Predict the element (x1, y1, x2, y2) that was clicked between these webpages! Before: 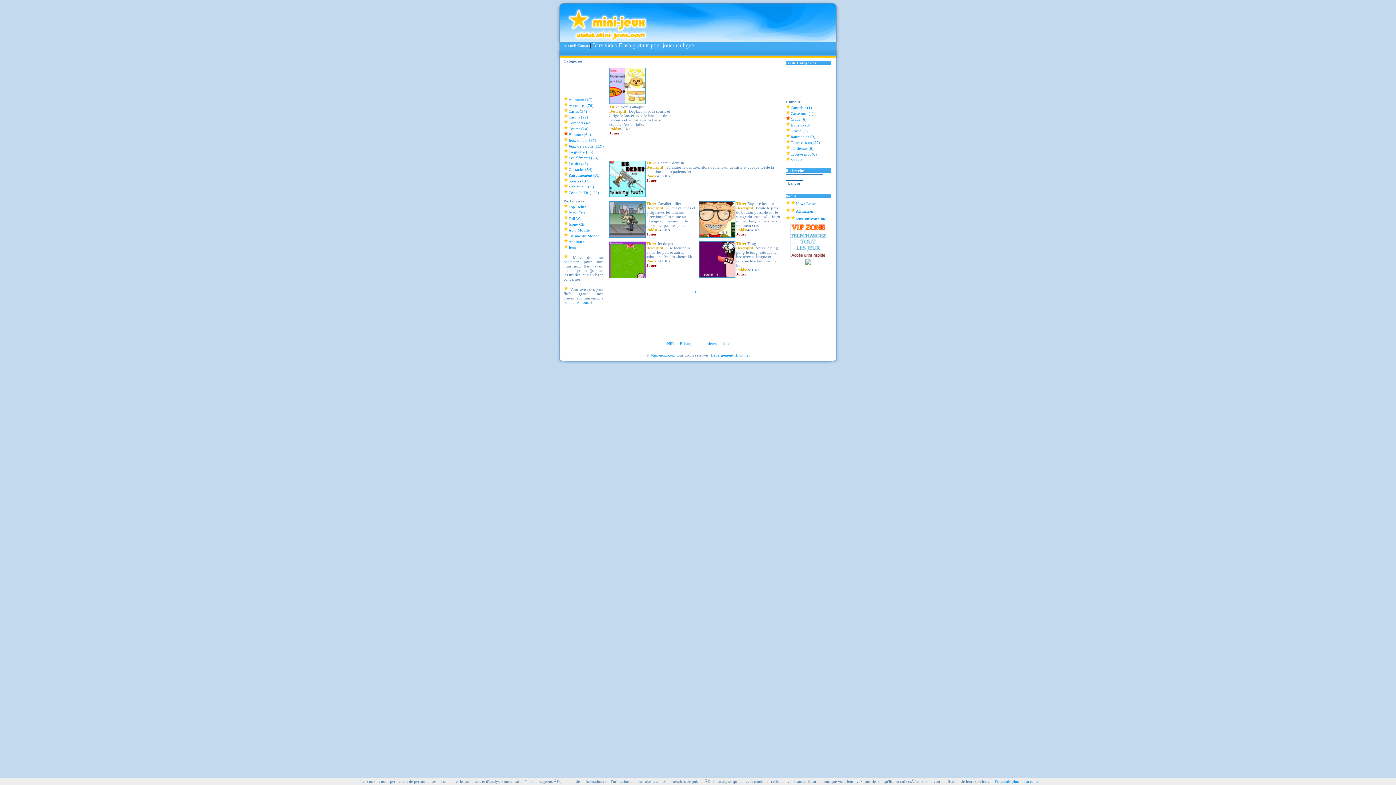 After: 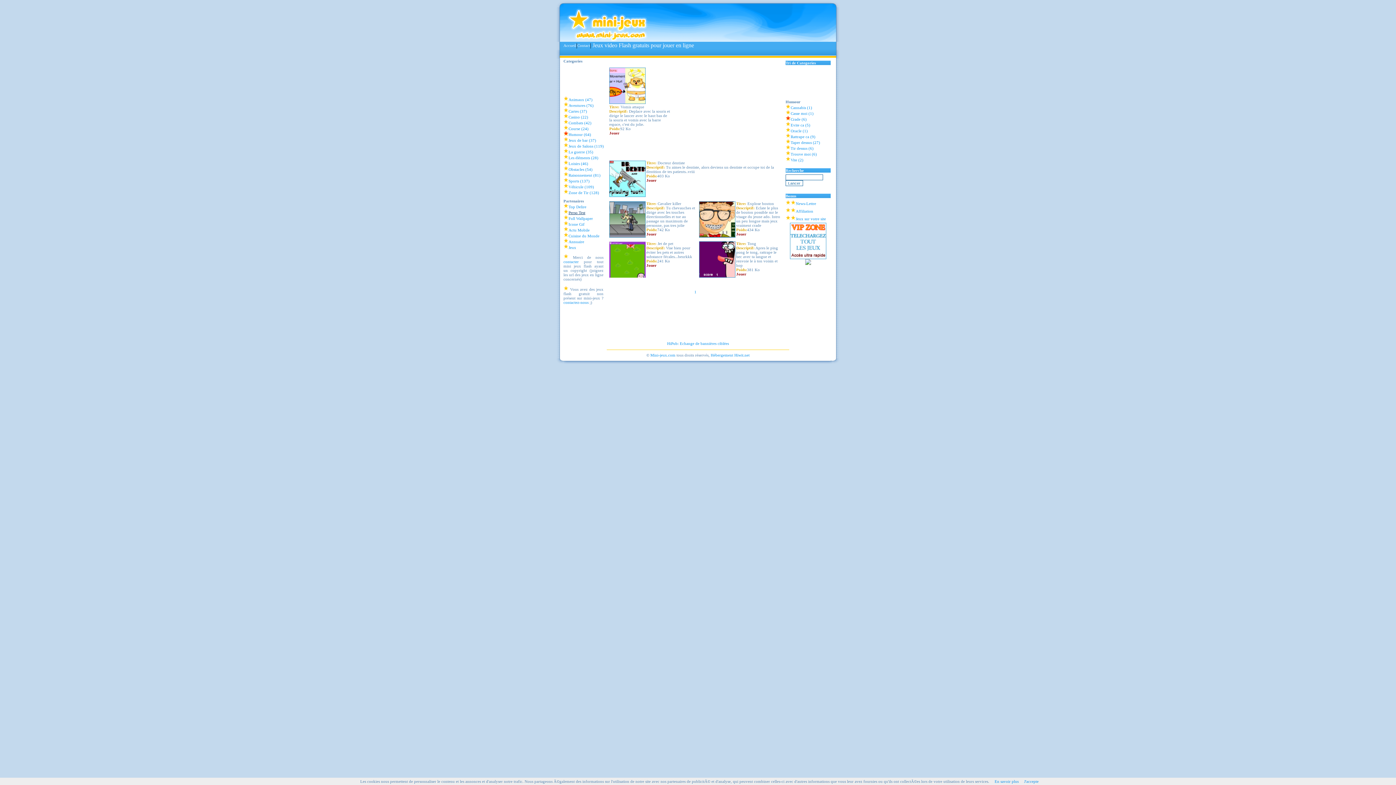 Action: label: Perso Test bbox: (568, 210, 585, 214)